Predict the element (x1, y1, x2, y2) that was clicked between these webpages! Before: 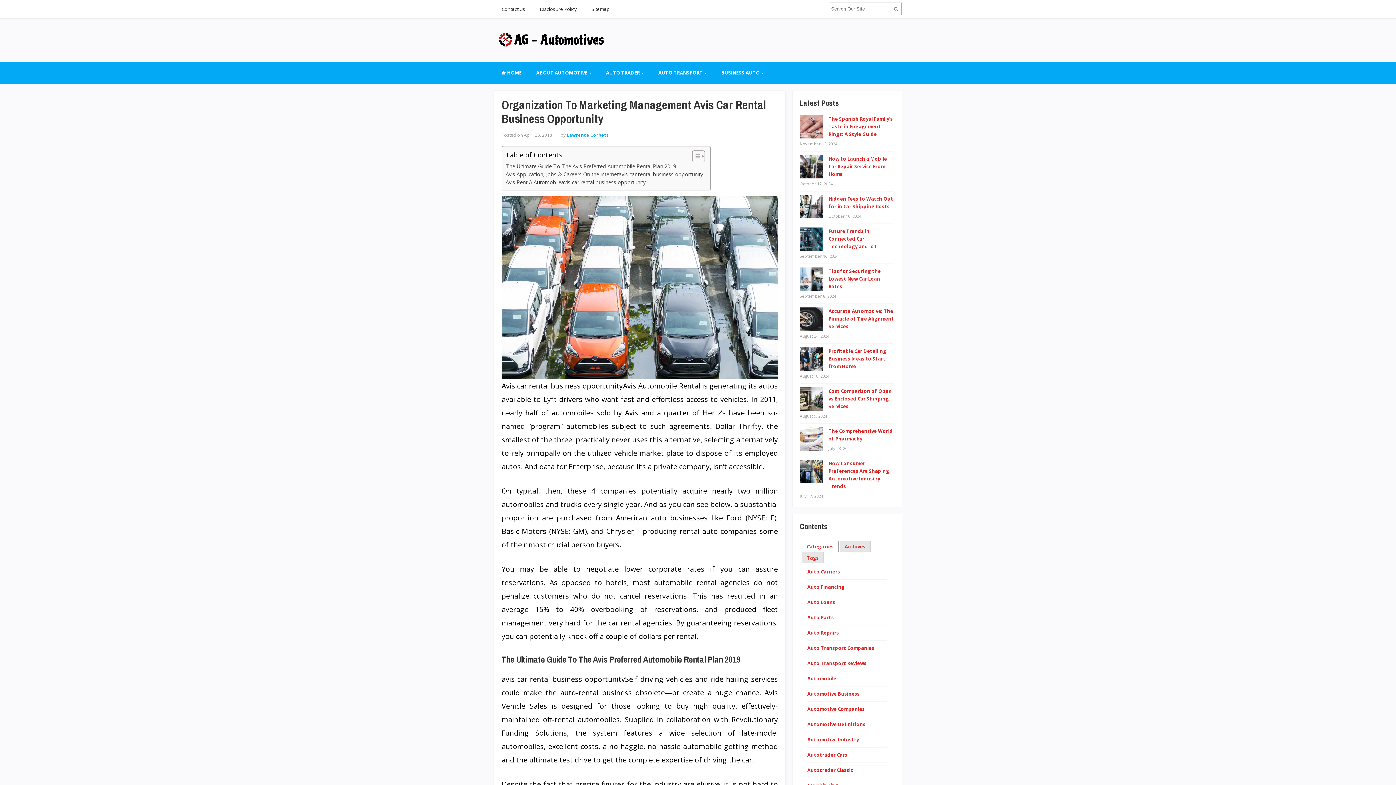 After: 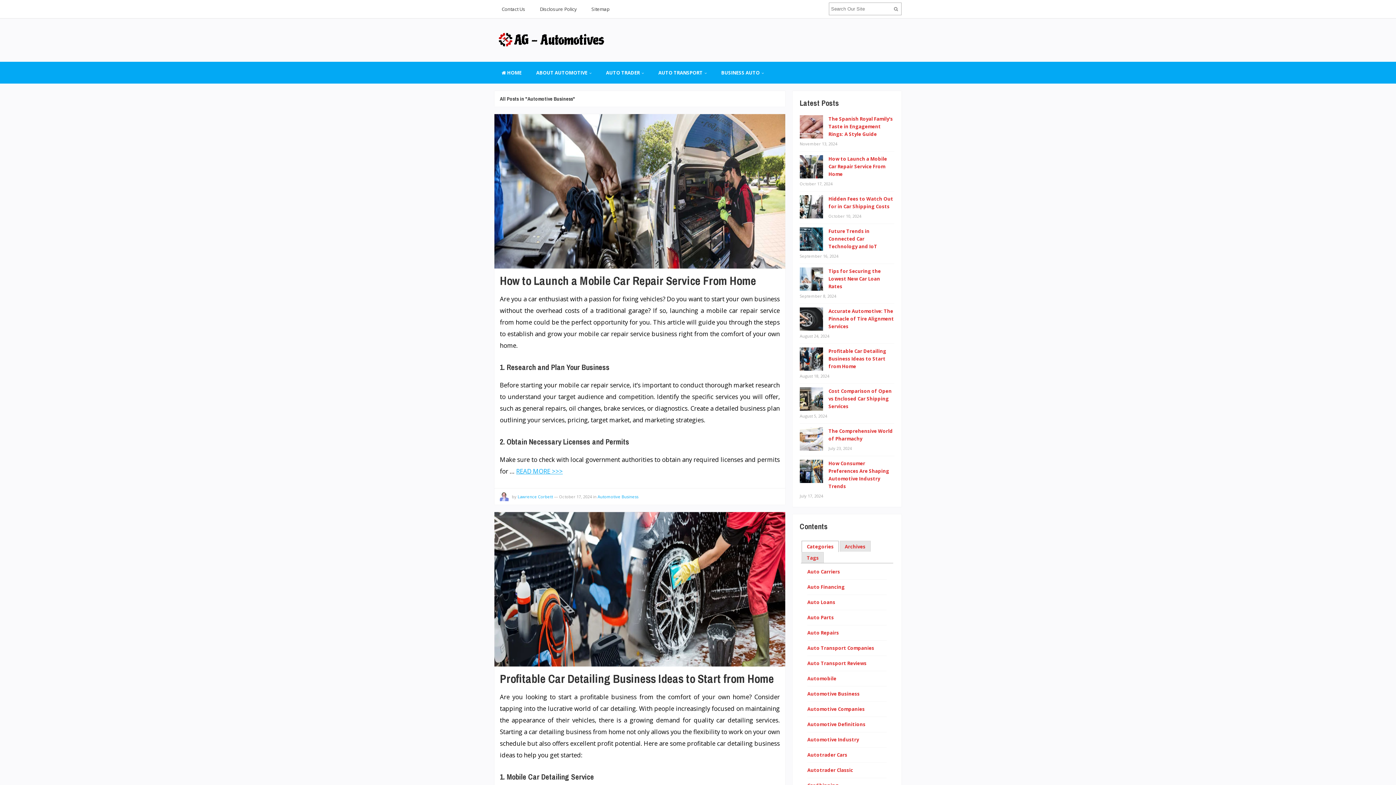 Action: label: Automotive Business bbox: (807, 690, 859, 697)